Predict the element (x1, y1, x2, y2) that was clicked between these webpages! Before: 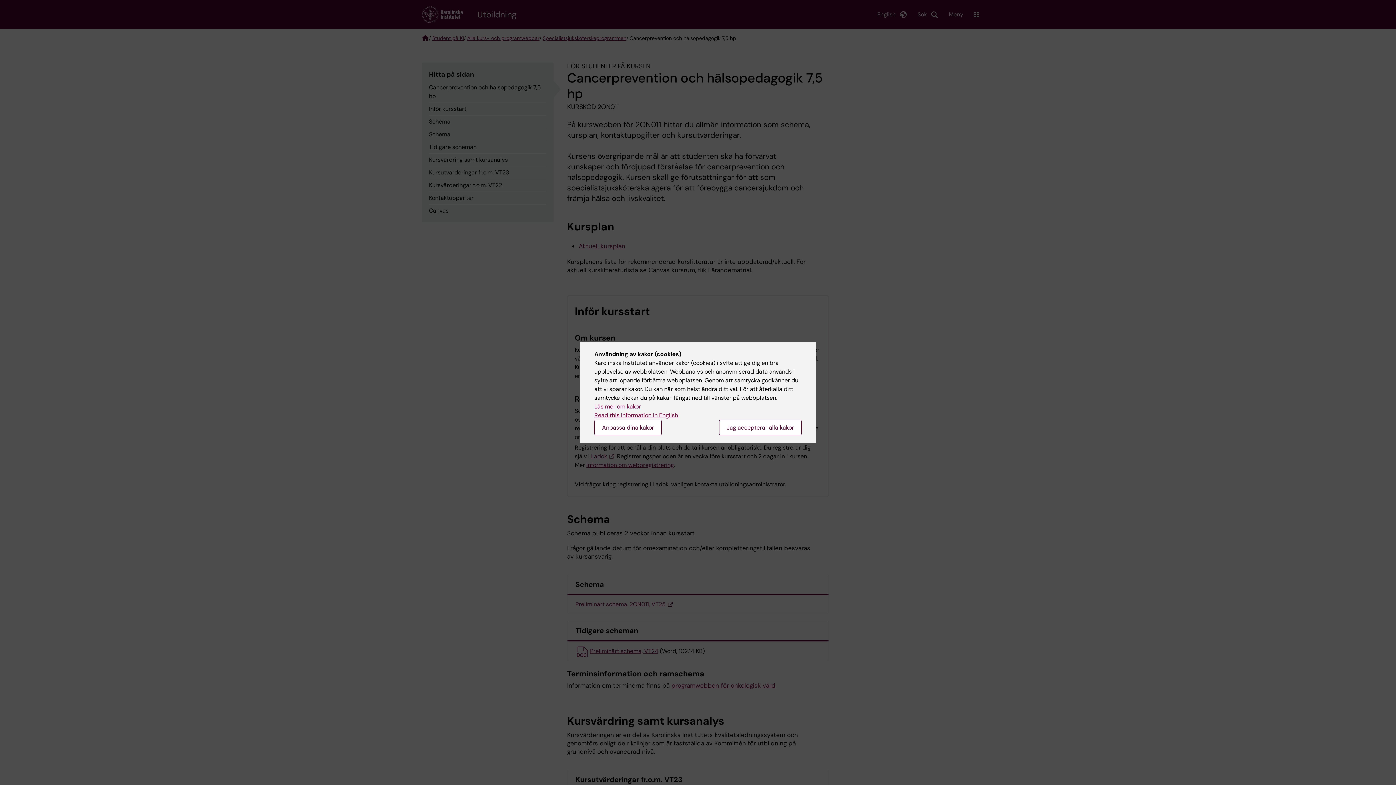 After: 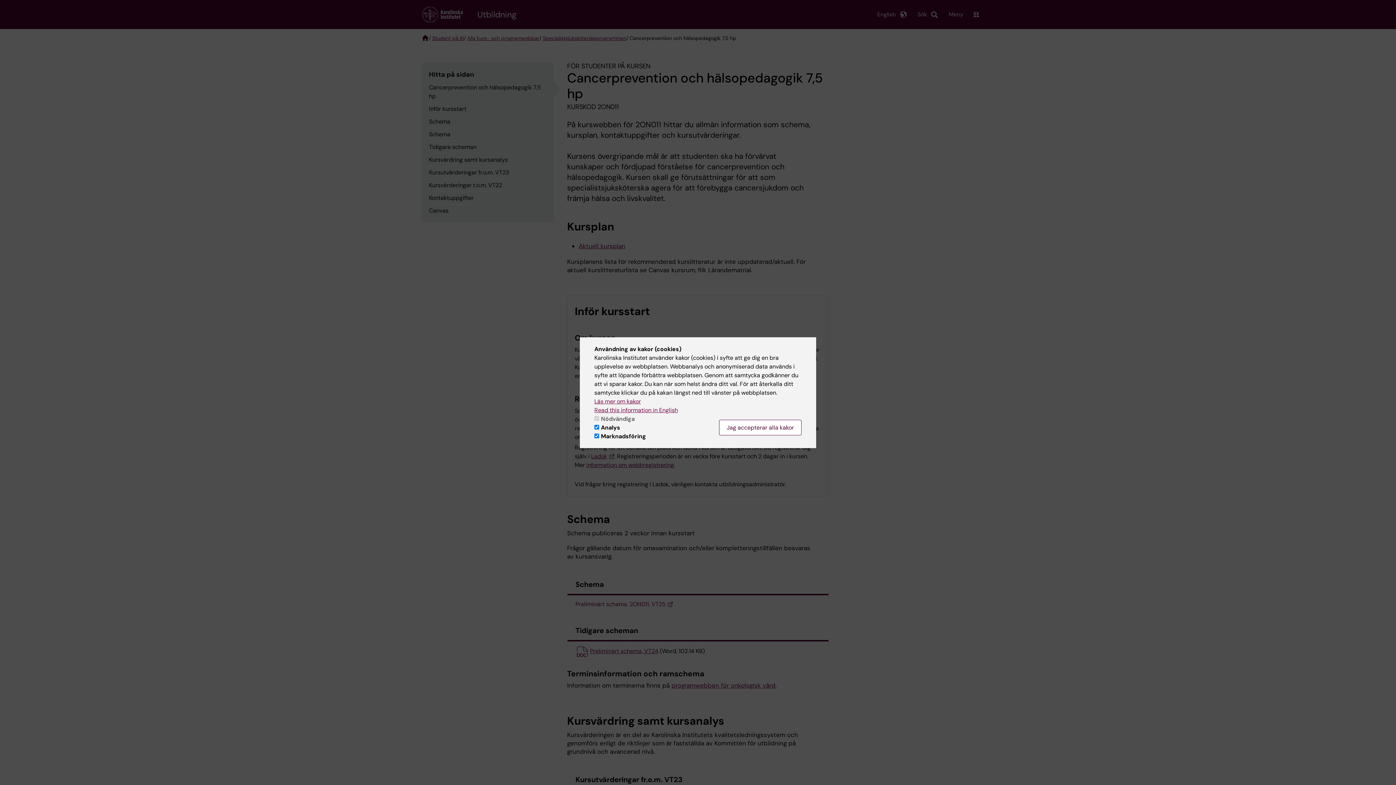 Action: bbox: (594, 420, 661, 435) label: Anpassa dina kakor